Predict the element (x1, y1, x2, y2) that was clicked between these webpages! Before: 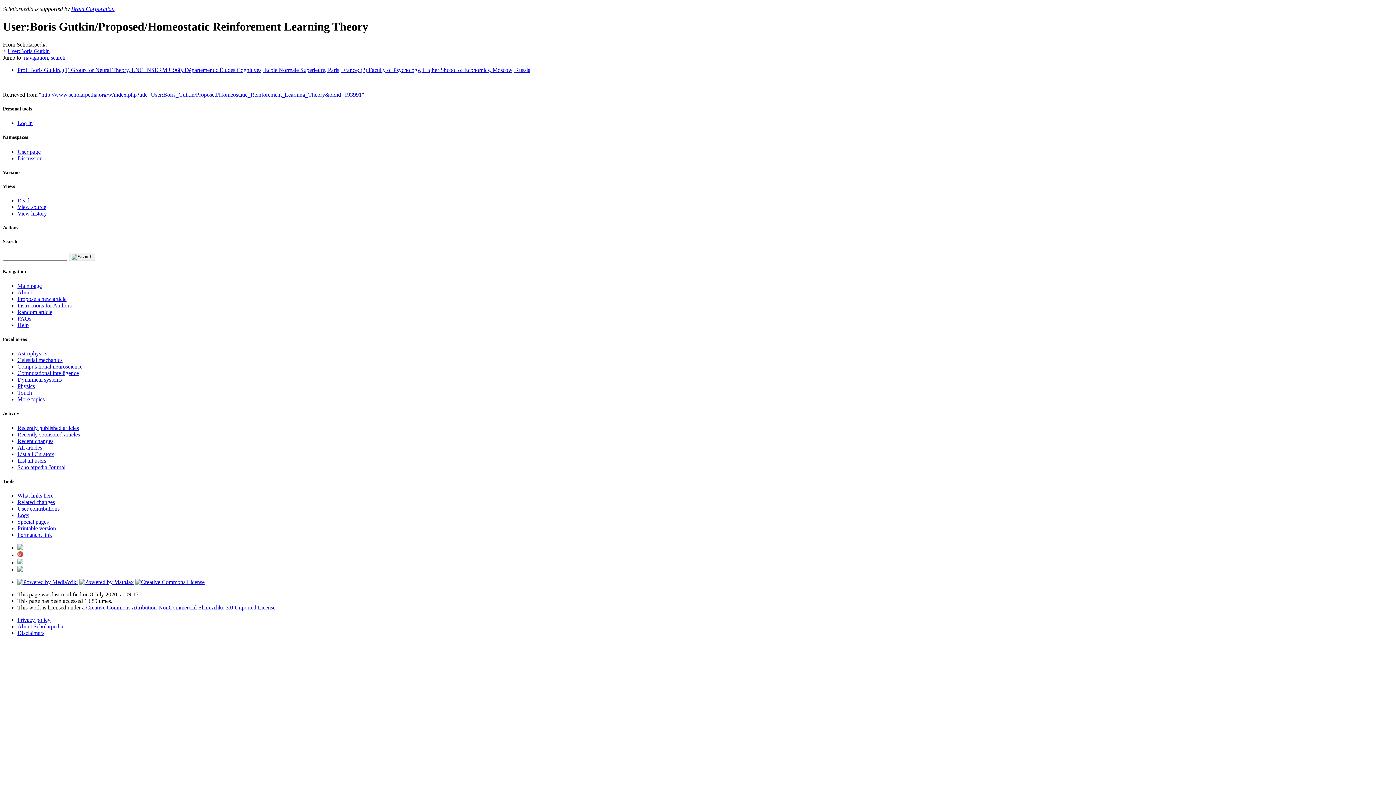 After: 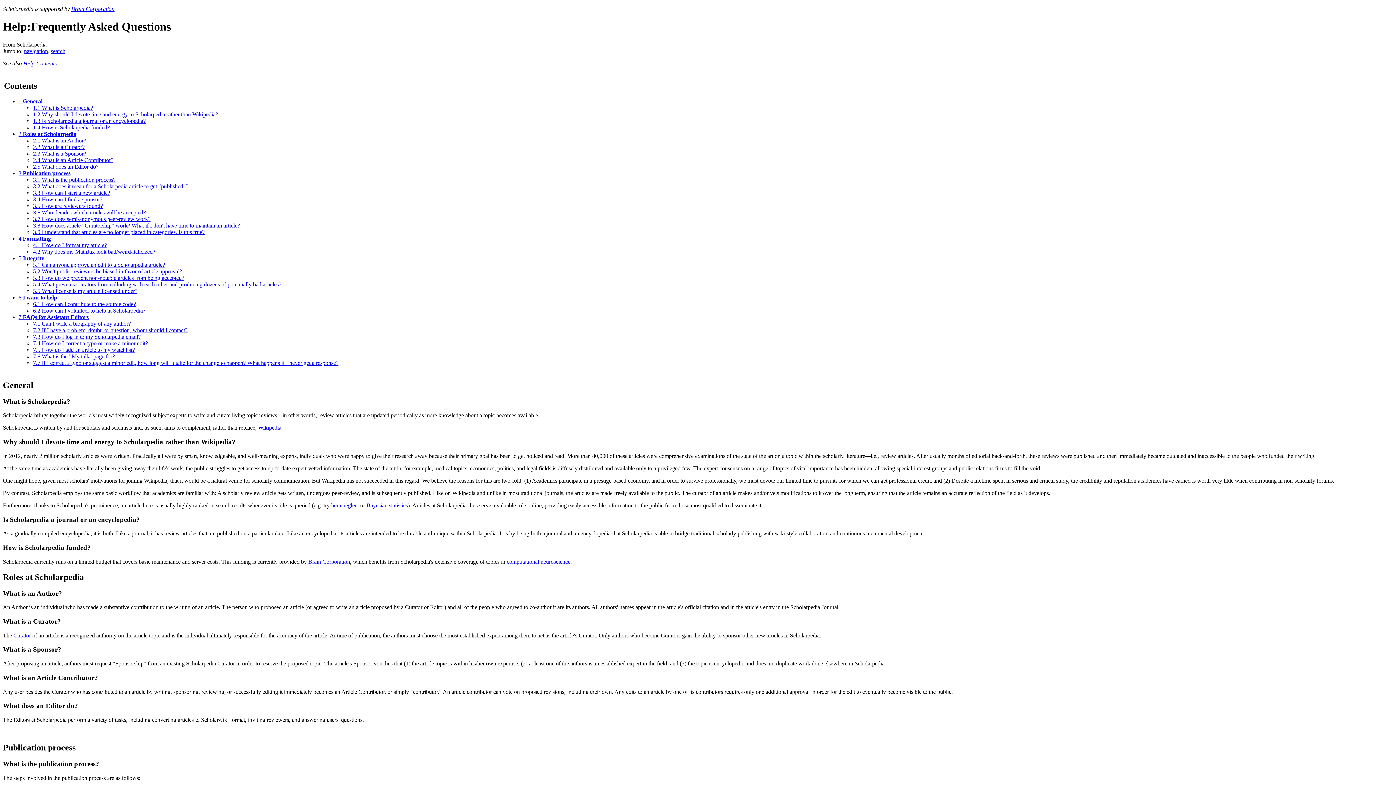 Action: label: FAQs bbox: (17, 315, 31, 321)